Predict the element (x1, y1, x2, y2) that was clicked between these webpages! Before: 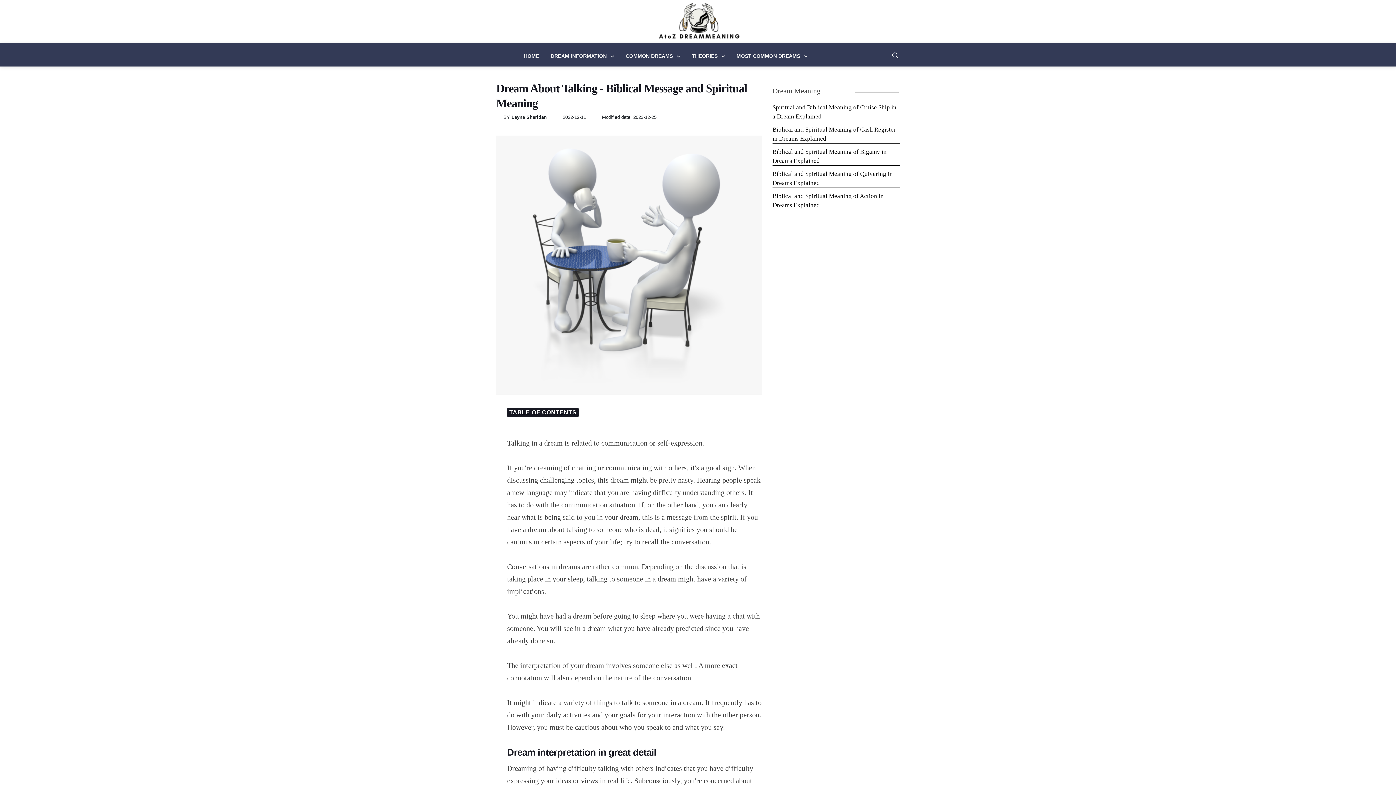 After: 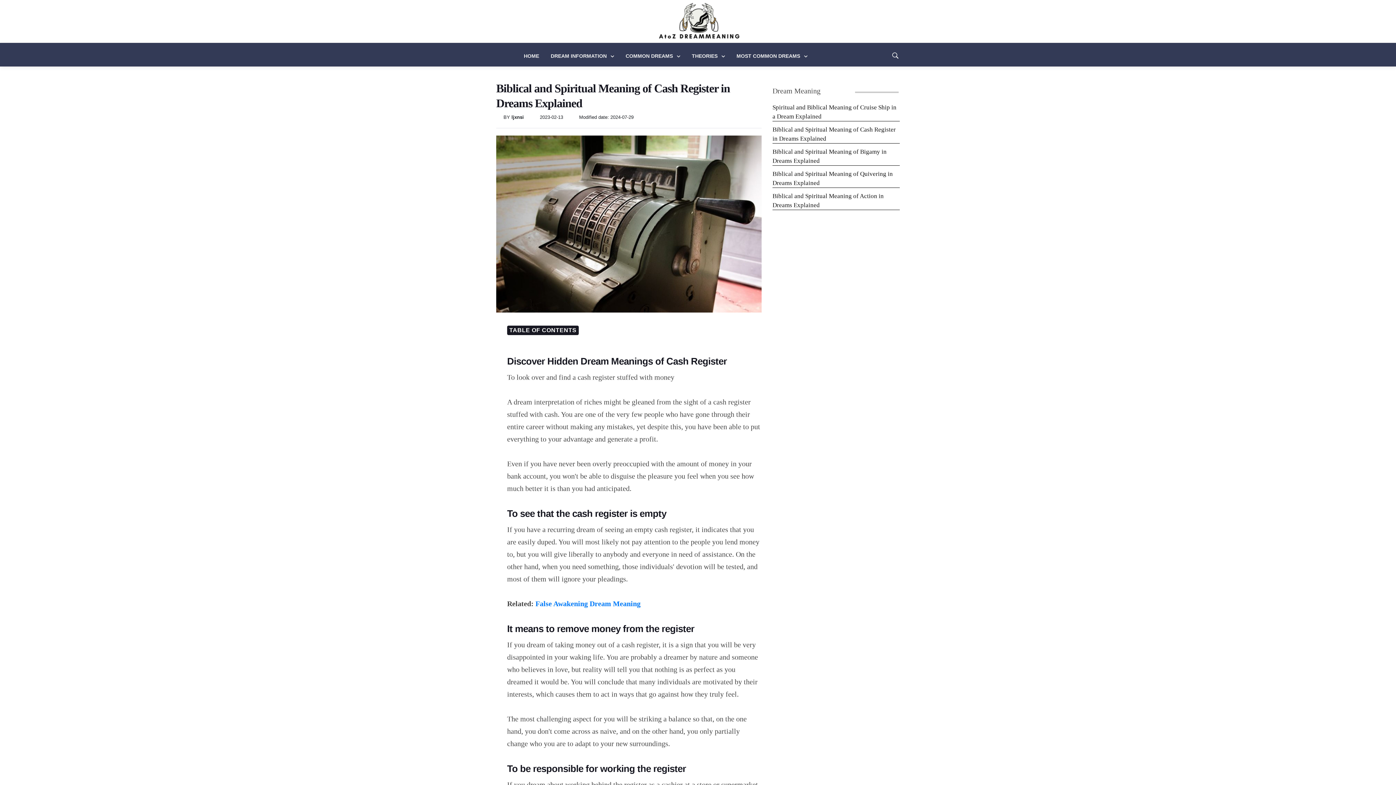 Action: label: Biblical and Spiritual Meaning of Cash Register in Dreams Explained bbox: (772, 126, 896, 145)